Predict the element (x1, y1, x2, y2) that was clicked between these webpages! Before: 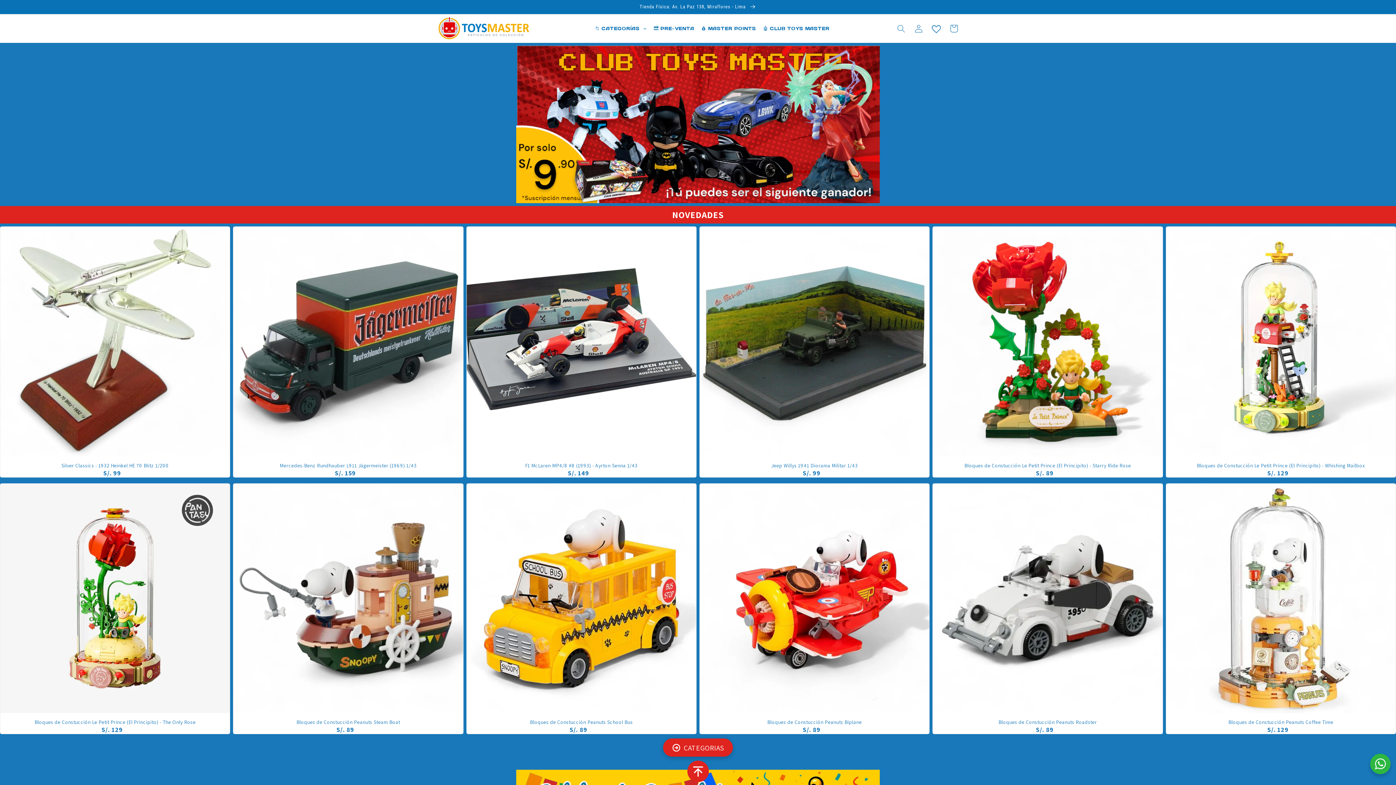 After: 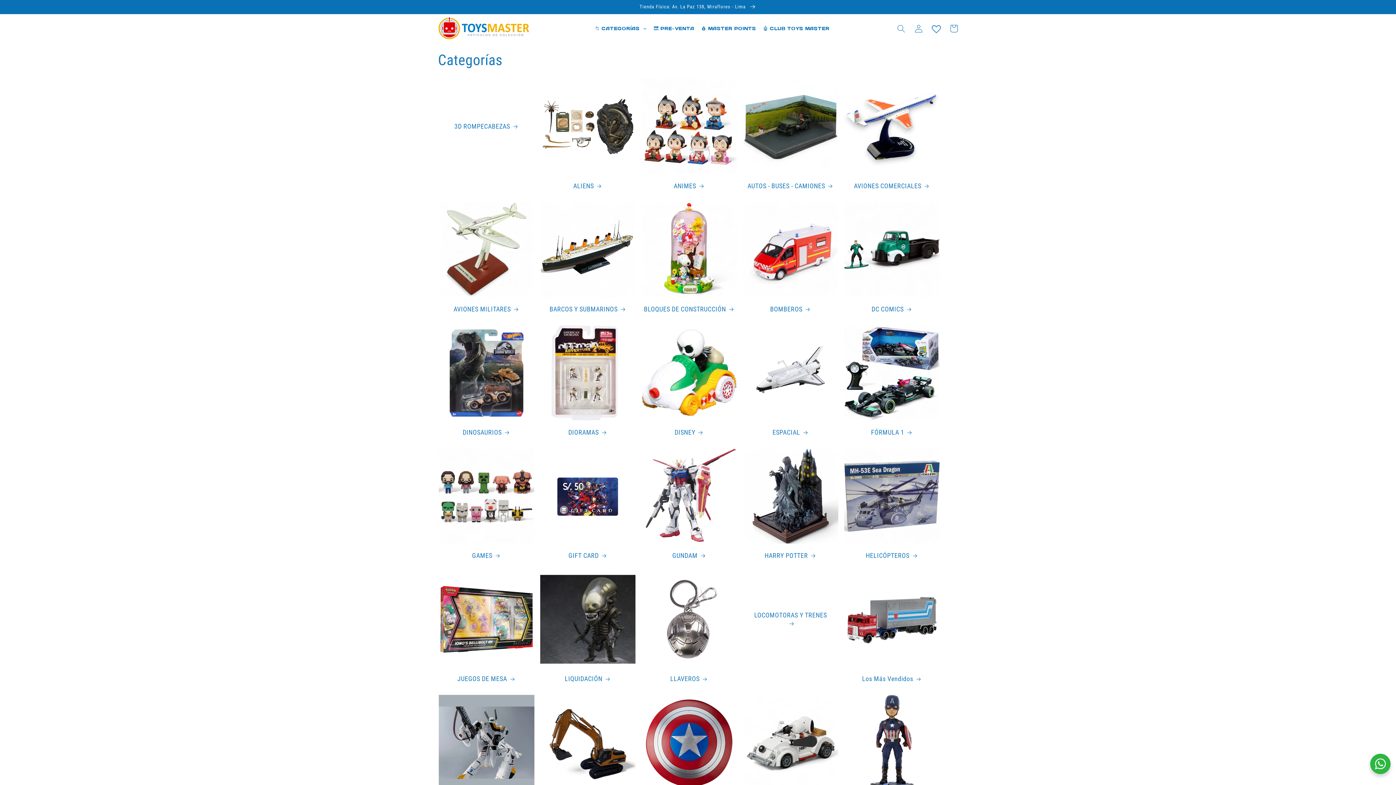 Action: bbox: (663, 738, 733, 757) label: <p><span style='font-size:20px;'>CATEGORIAS</span></p>